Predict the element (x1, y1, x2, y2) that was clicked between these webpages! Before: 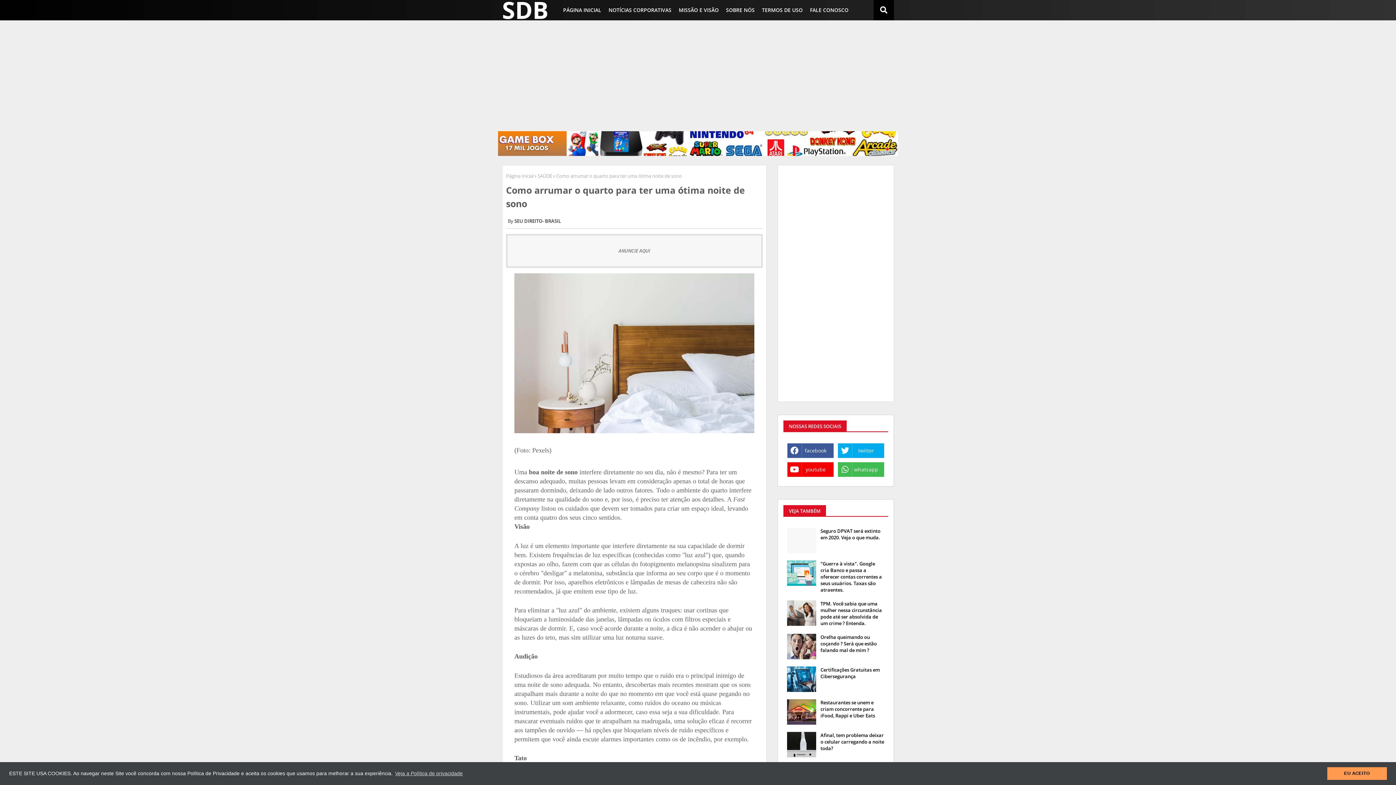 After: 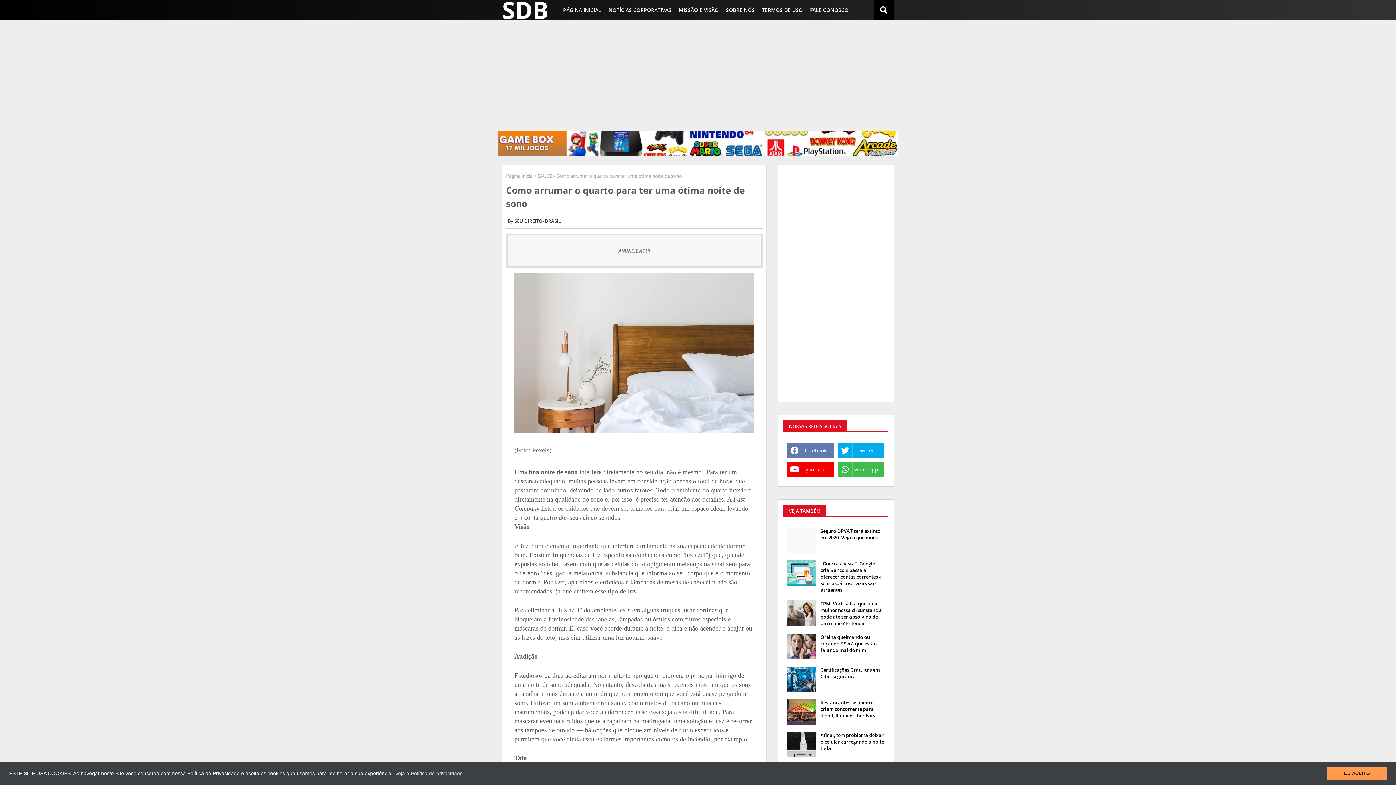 Action: bbox: (787, 443, 834, 458) label: facebook